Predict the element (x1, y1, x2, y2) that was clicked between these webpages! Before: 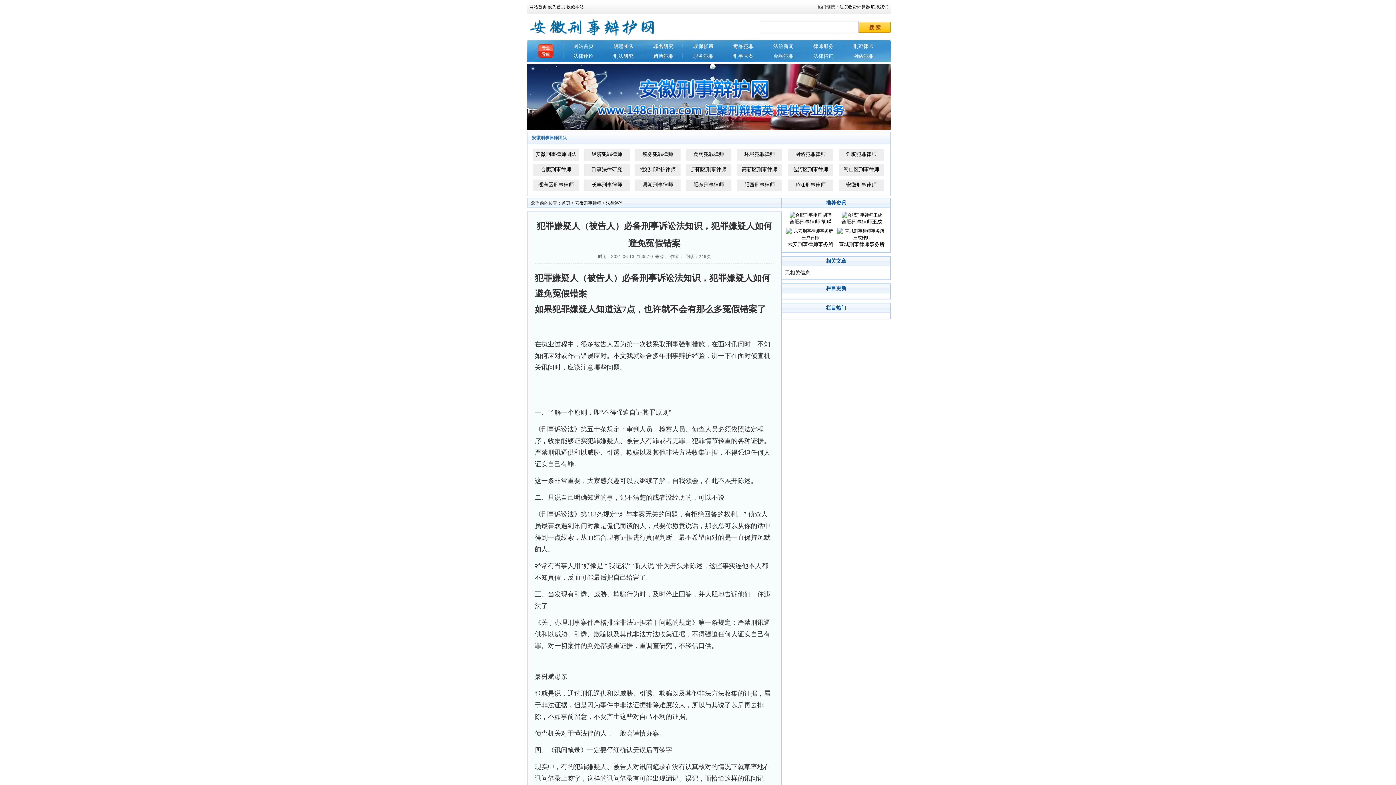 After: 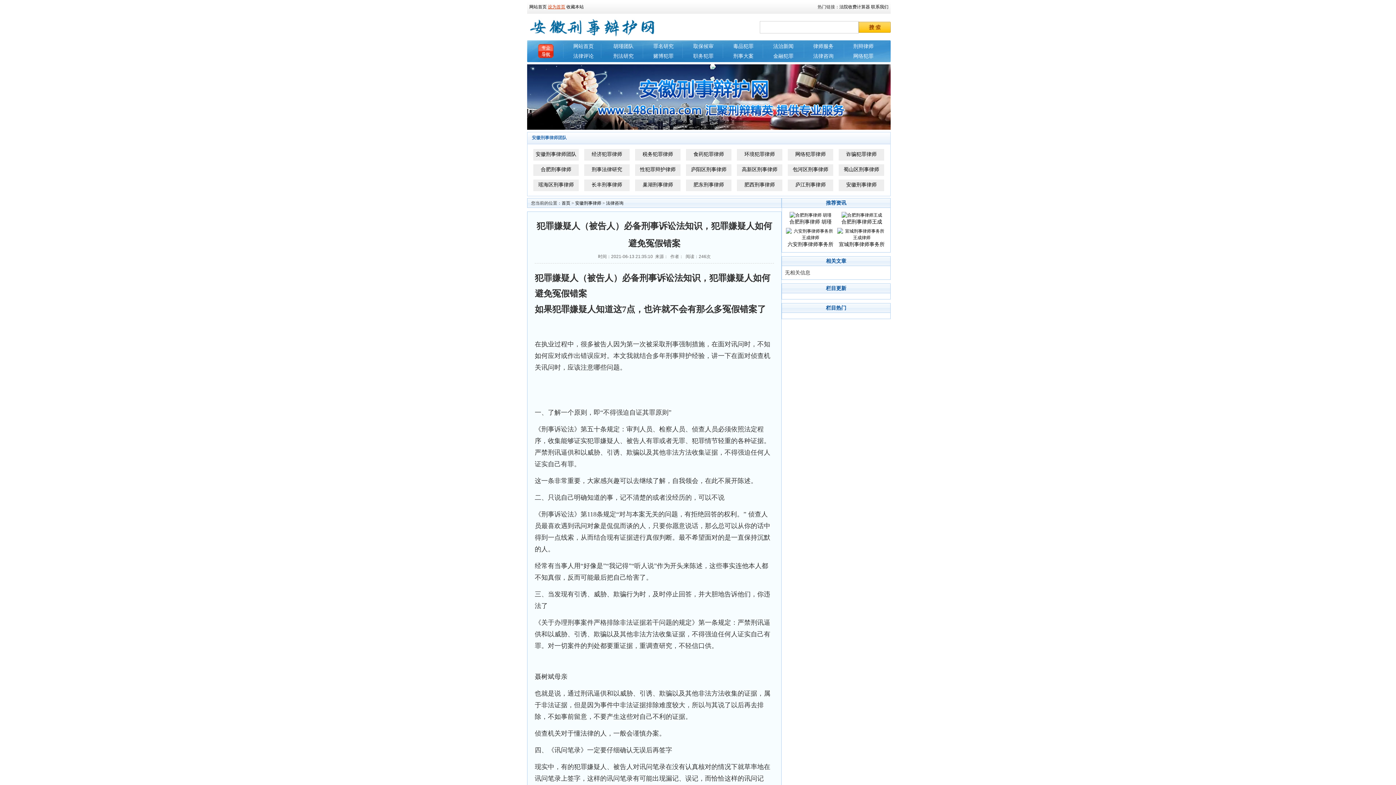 Action: label: 设为首页 bbox: (548, 4, 565, 9)